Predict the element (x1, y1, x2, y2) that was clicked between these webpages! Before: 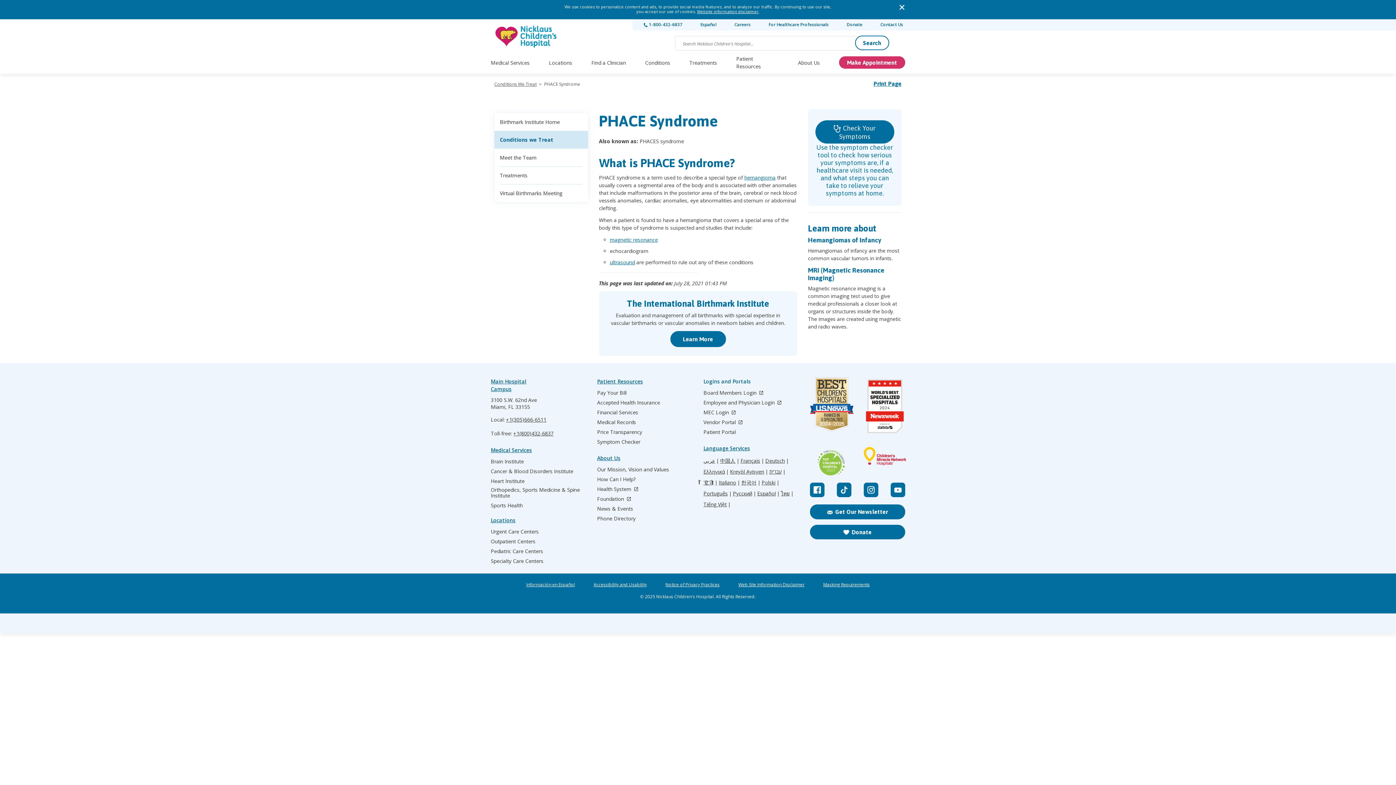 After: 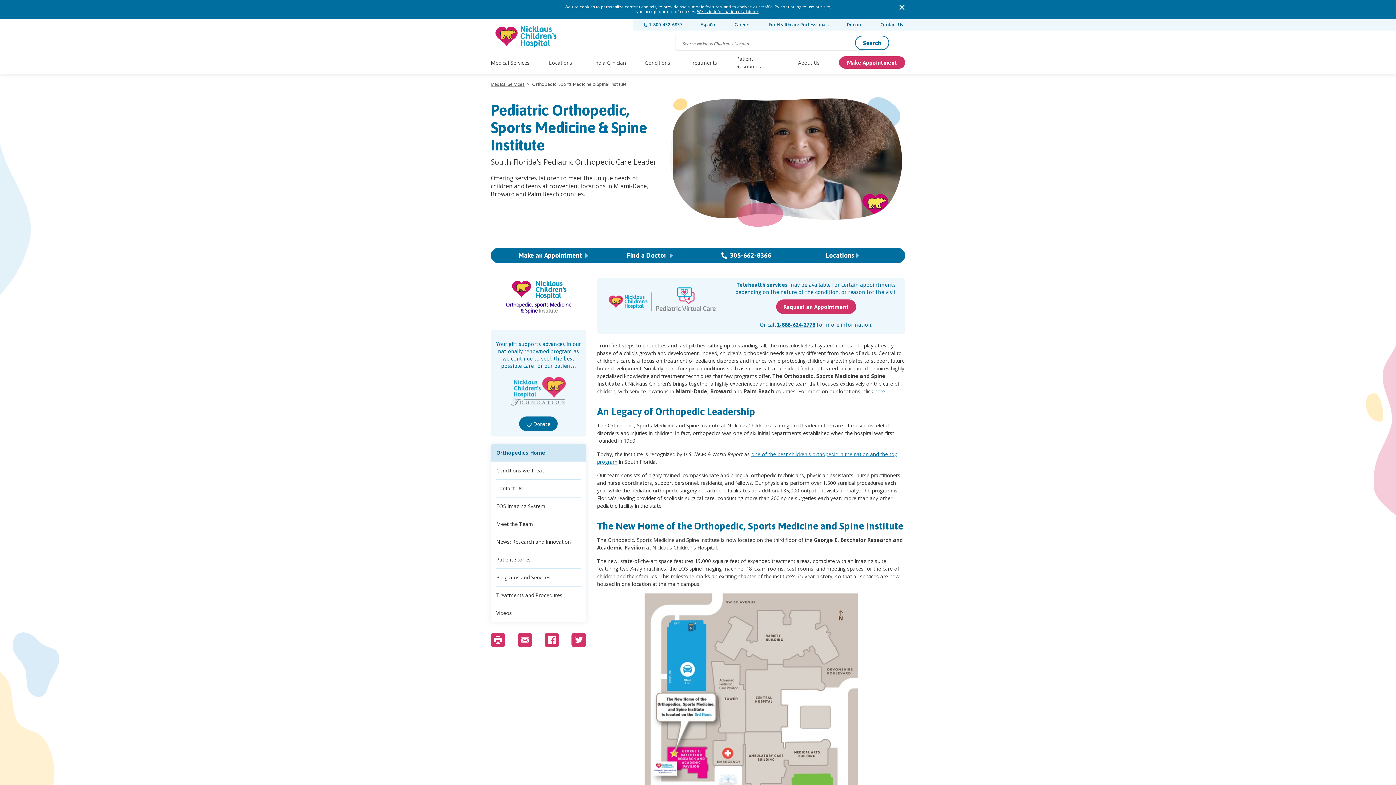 Action: bbox: (490, 487, 586, 498) label: Orthopedics, Sports Medicine & Spine Institute